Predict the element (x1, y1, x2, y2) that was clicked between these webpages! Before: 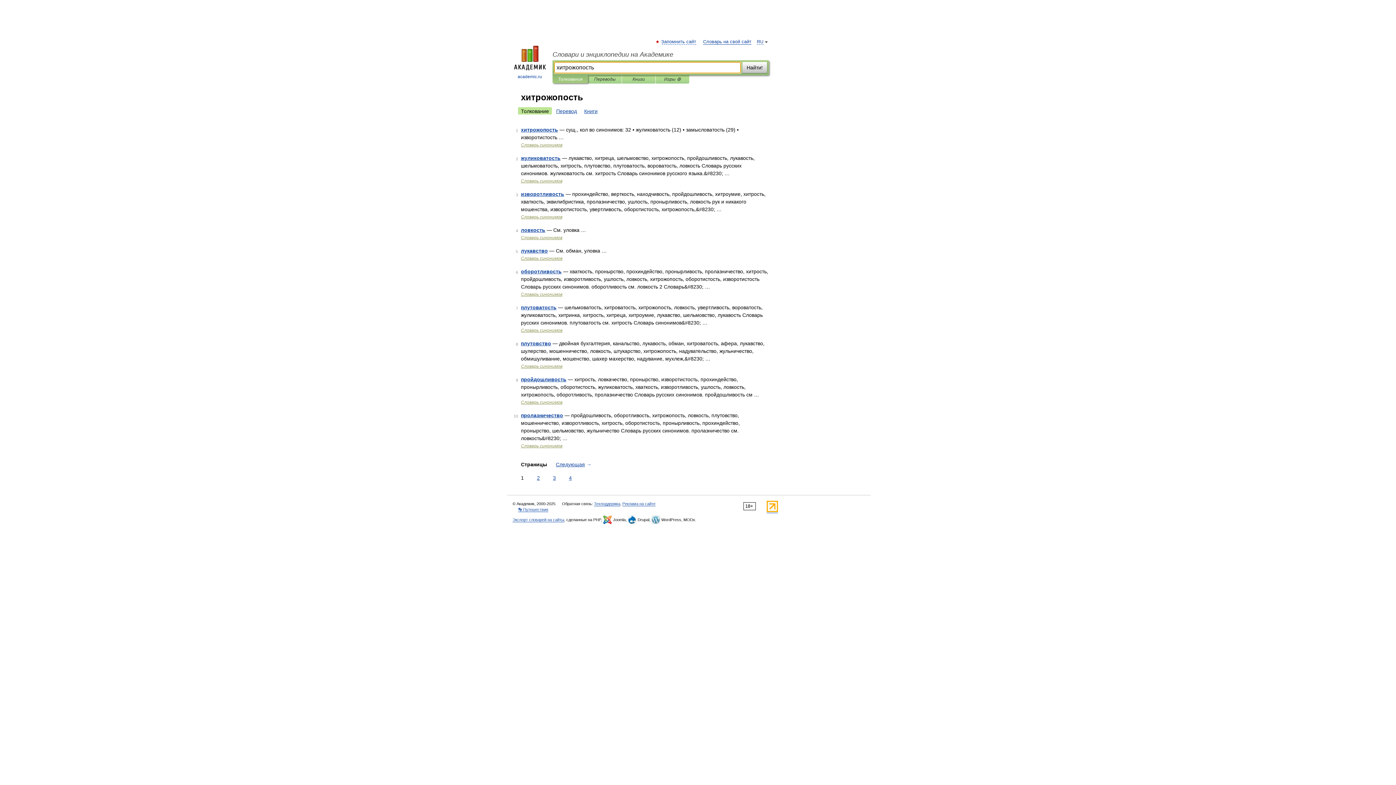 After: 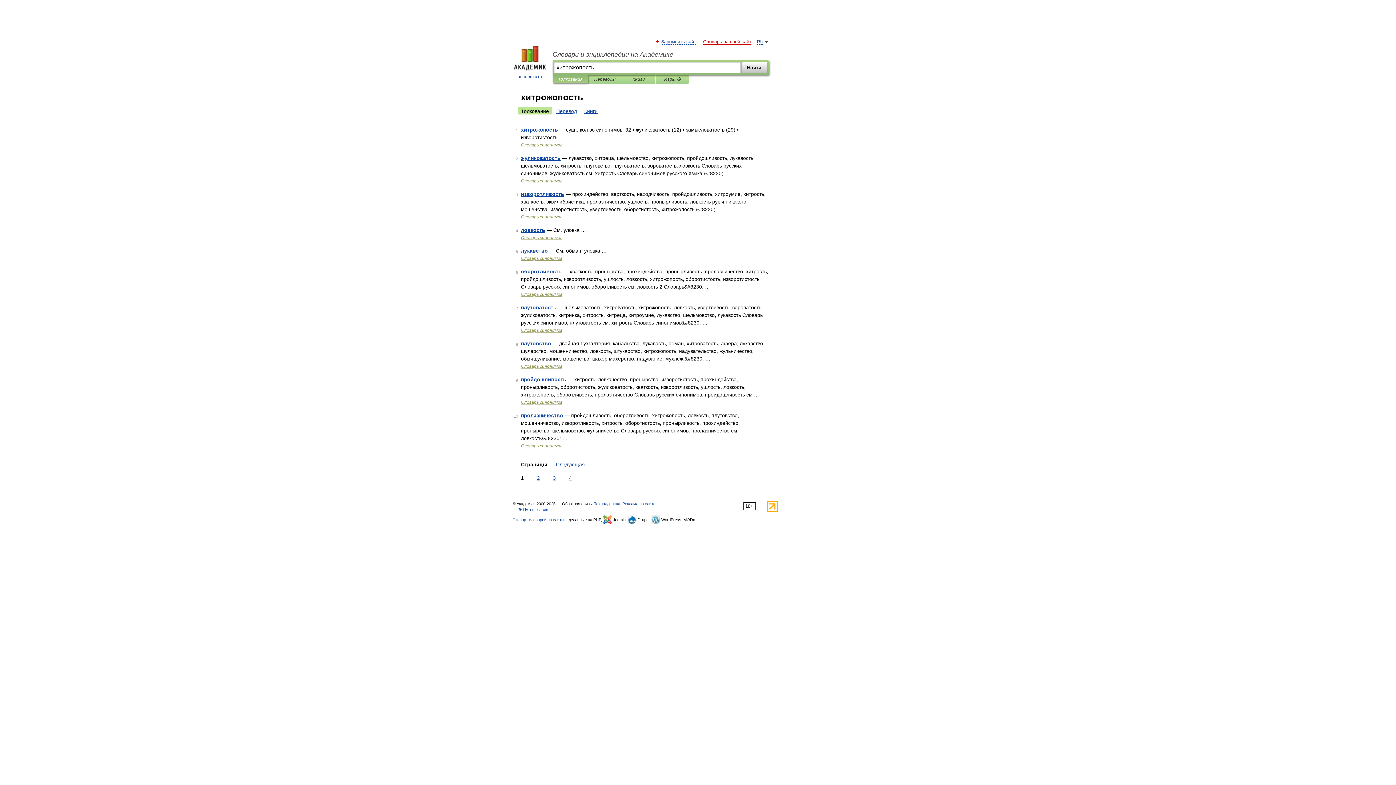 Action: label: Словарь на свой сайт bbox: (703, 39, 751, 44)